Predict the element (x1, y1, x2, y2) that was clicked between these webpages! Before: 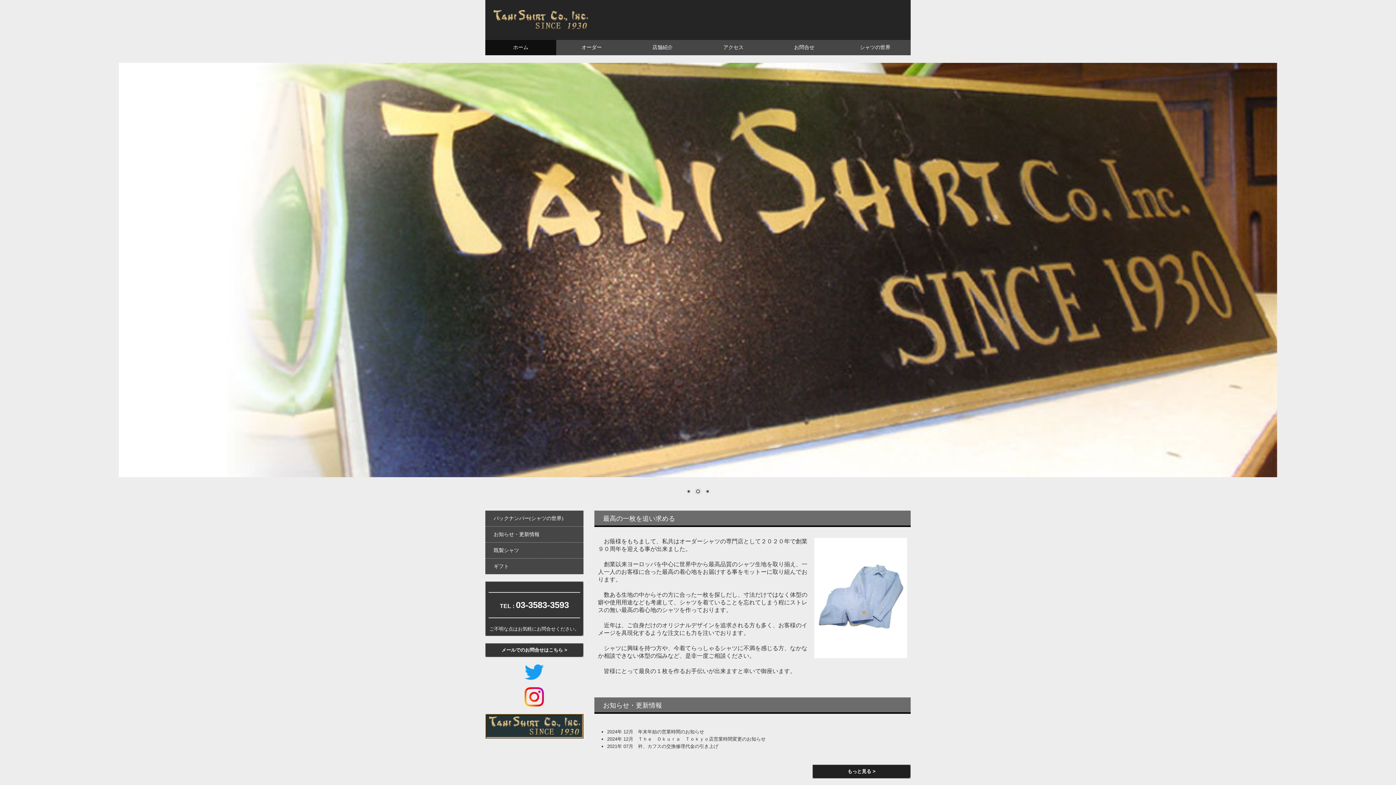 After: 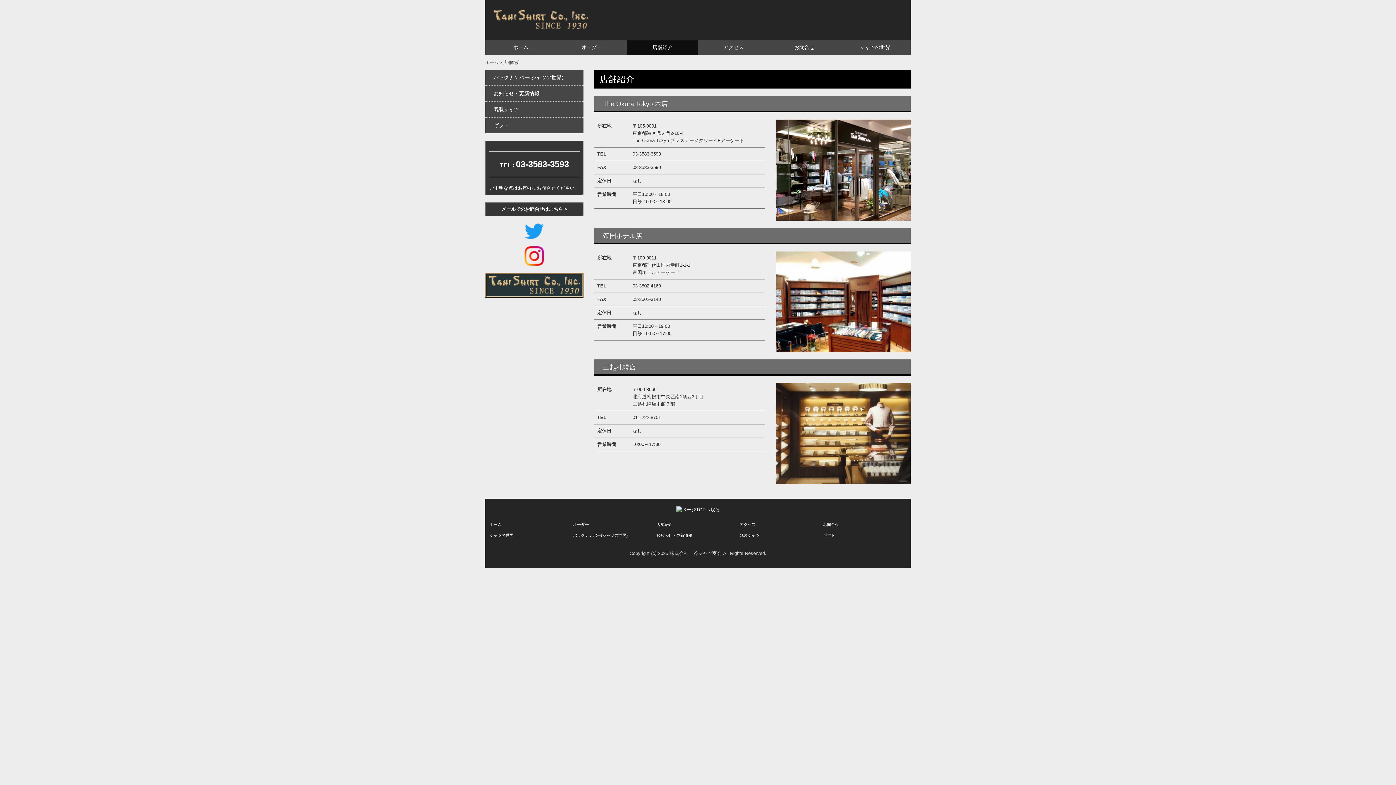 Action: bbox: (627, 40, 698, 55) label: 店舗紹介